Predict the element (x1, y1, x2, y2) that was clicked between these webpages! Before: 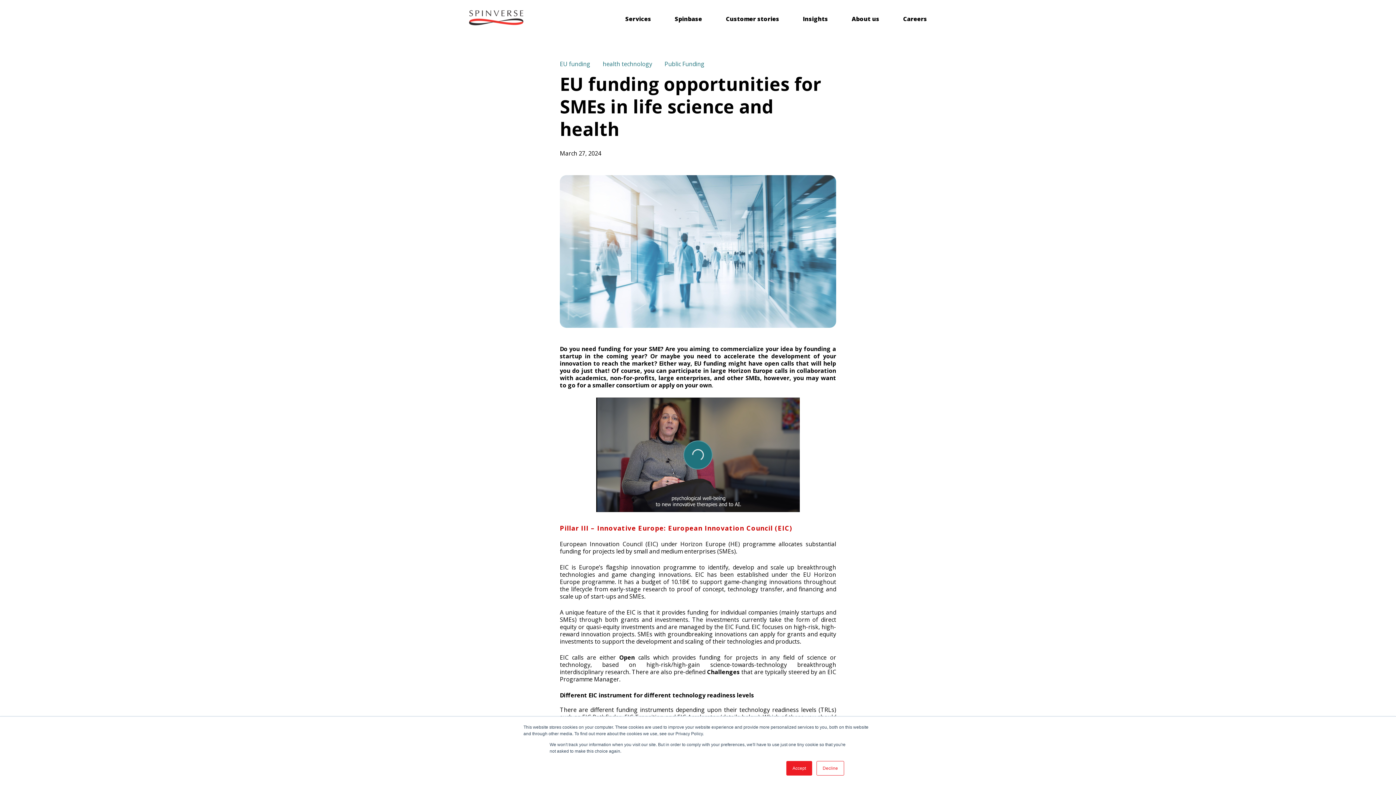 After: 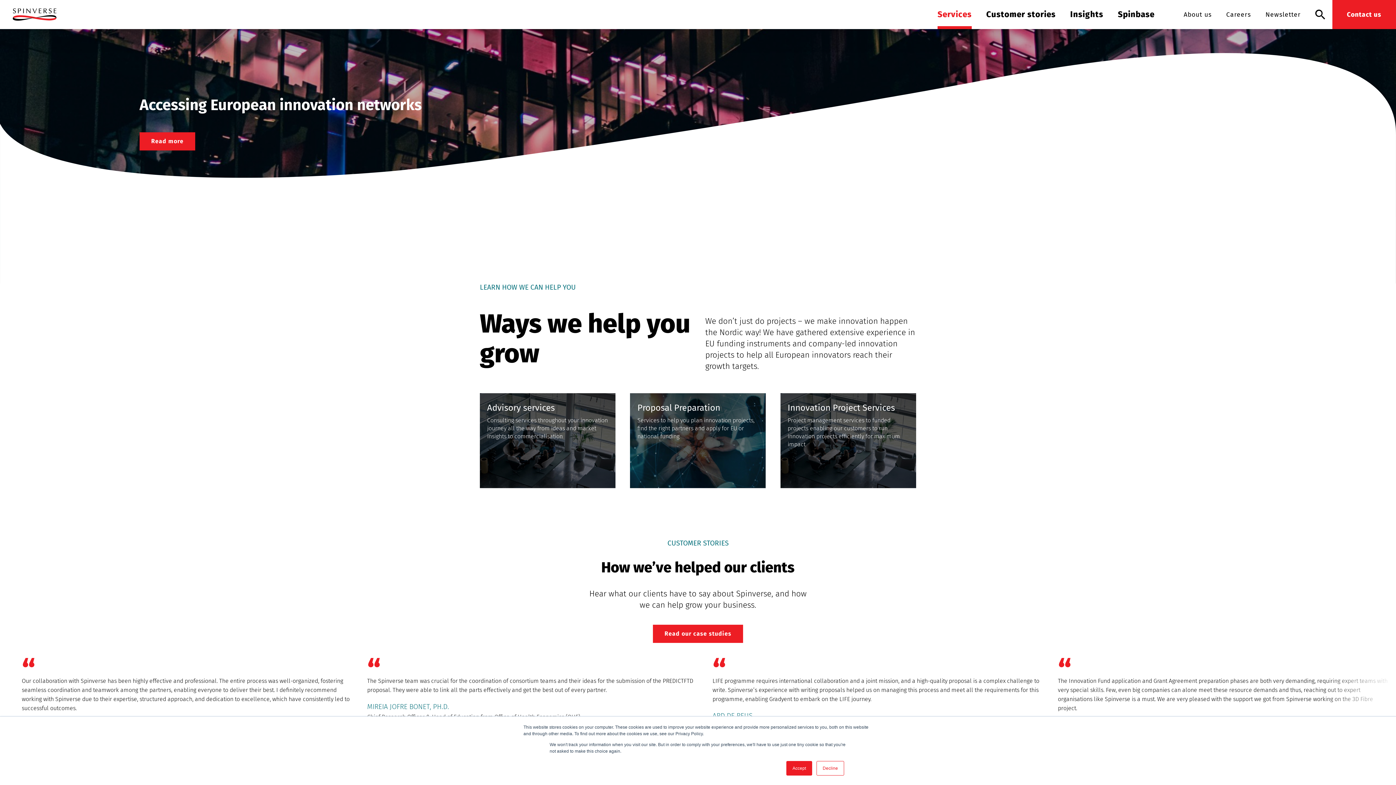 Action: label: Services bbox: (625, 14, 651, 22)